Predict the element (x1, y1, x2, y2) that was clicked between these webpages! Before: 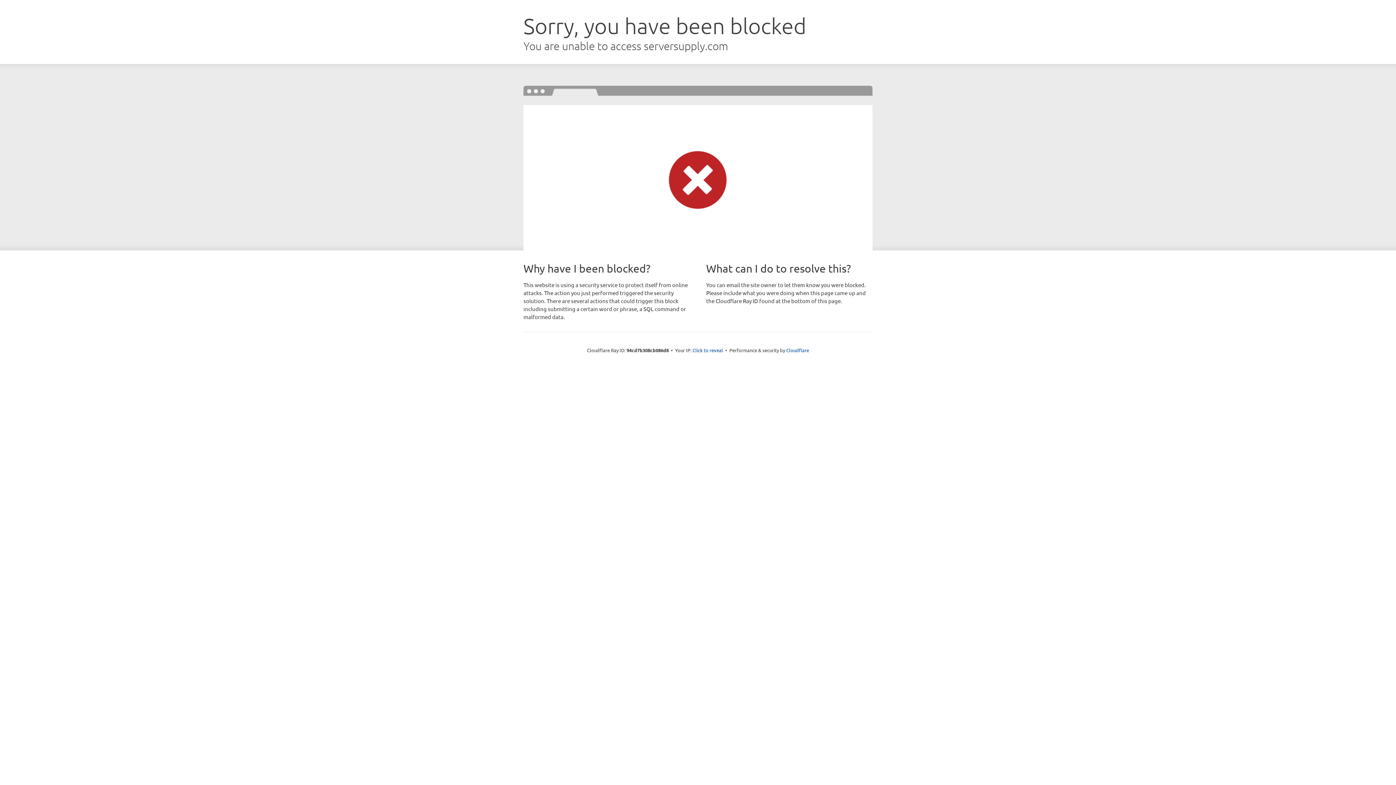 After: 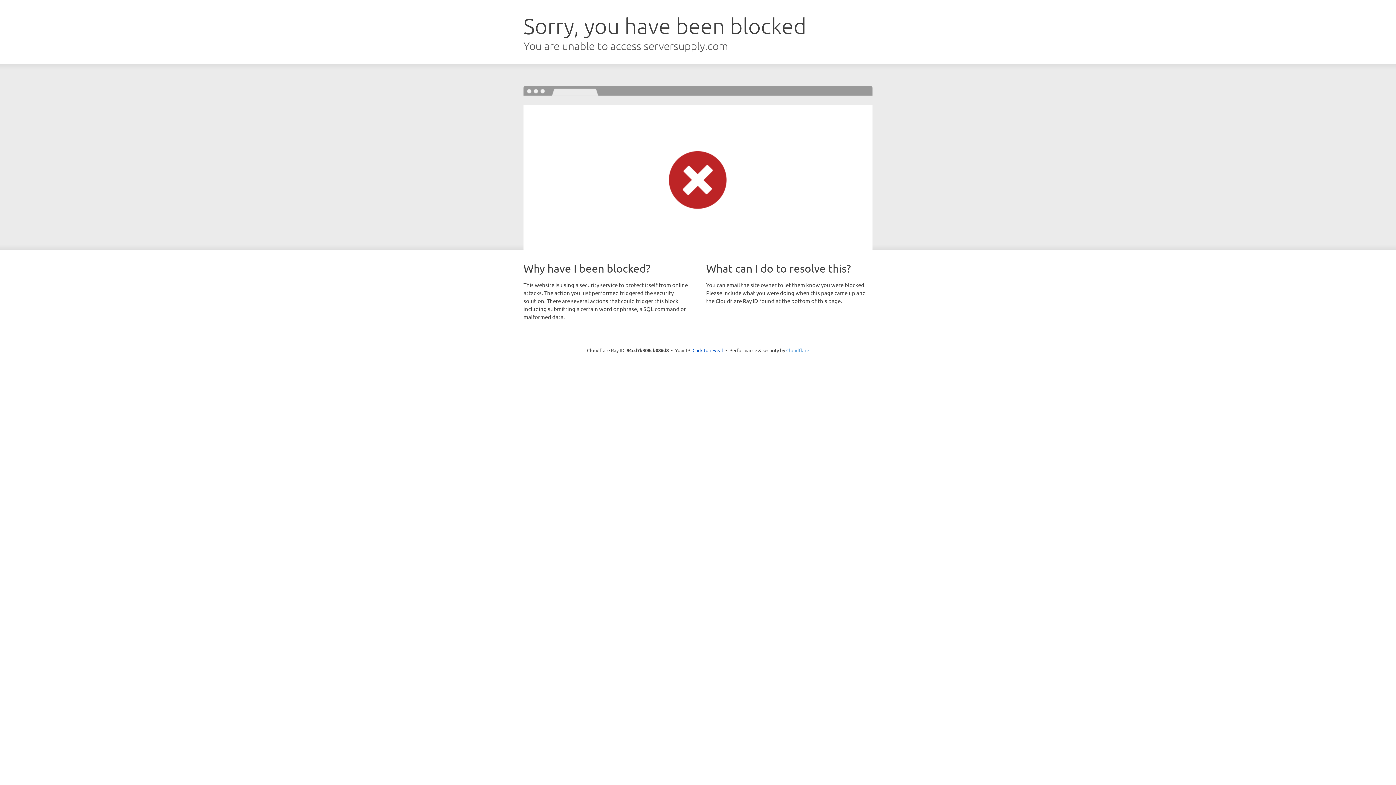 Action: label: Cloudflare bbox: (786, 347, 809, 353)